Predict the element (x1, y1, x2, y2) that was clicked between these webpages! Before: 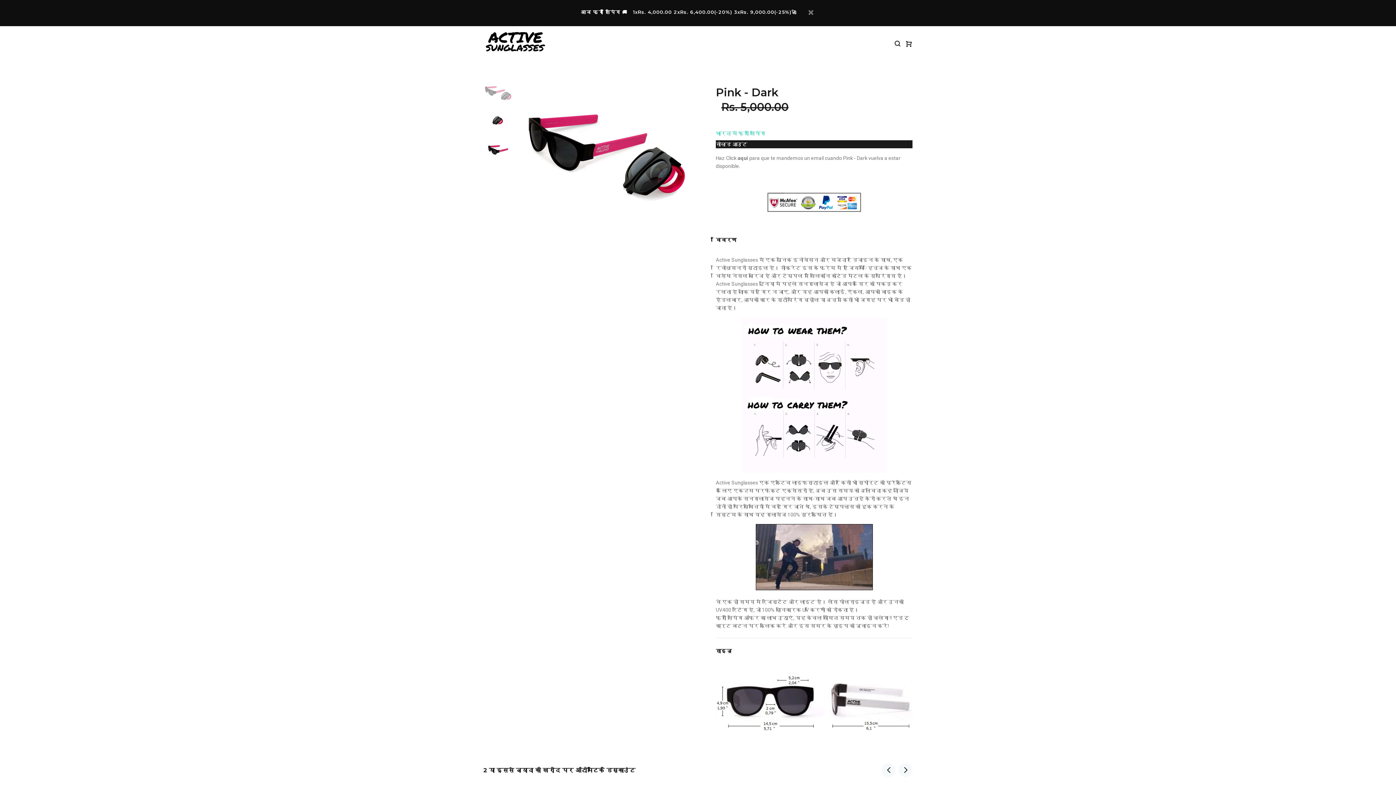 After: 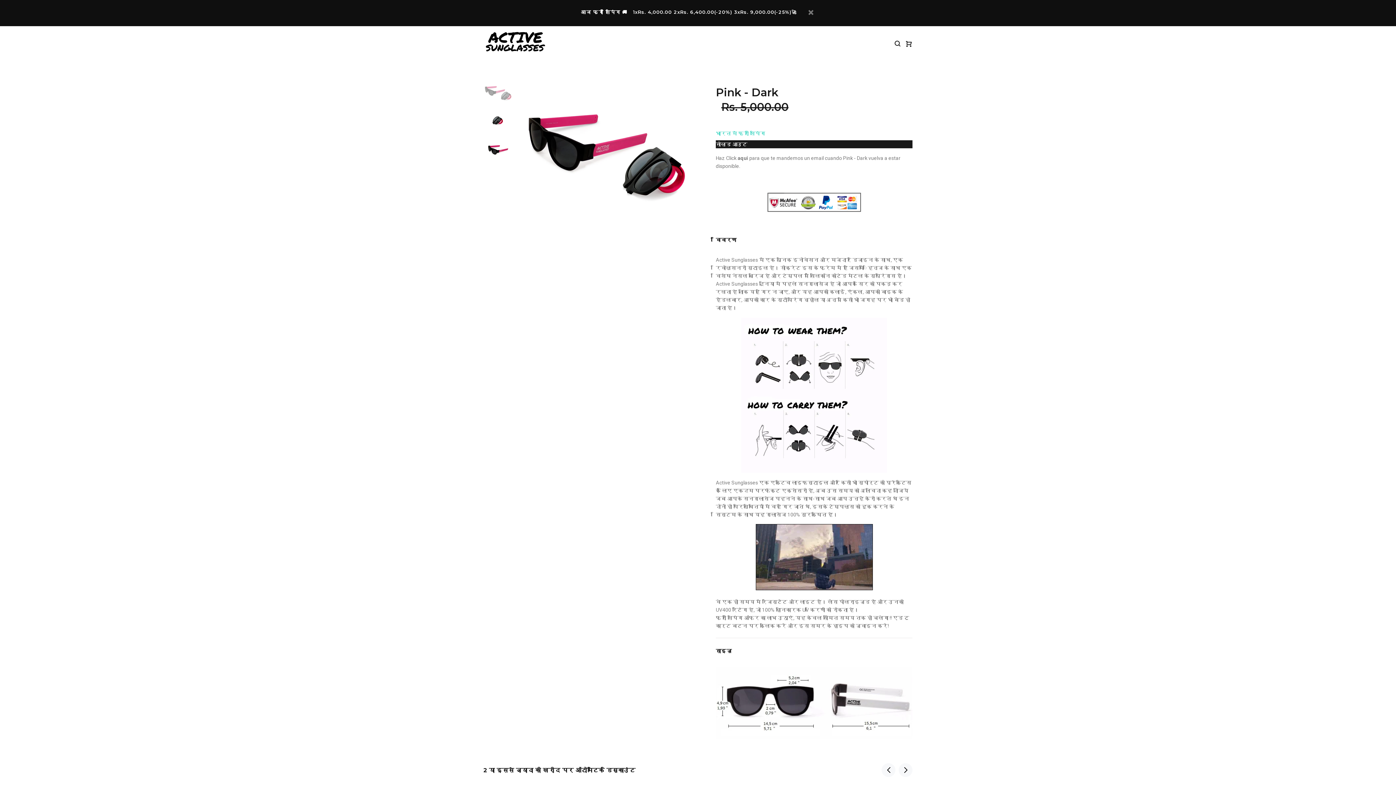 Action: bbox: (483, 80, 513, 102)